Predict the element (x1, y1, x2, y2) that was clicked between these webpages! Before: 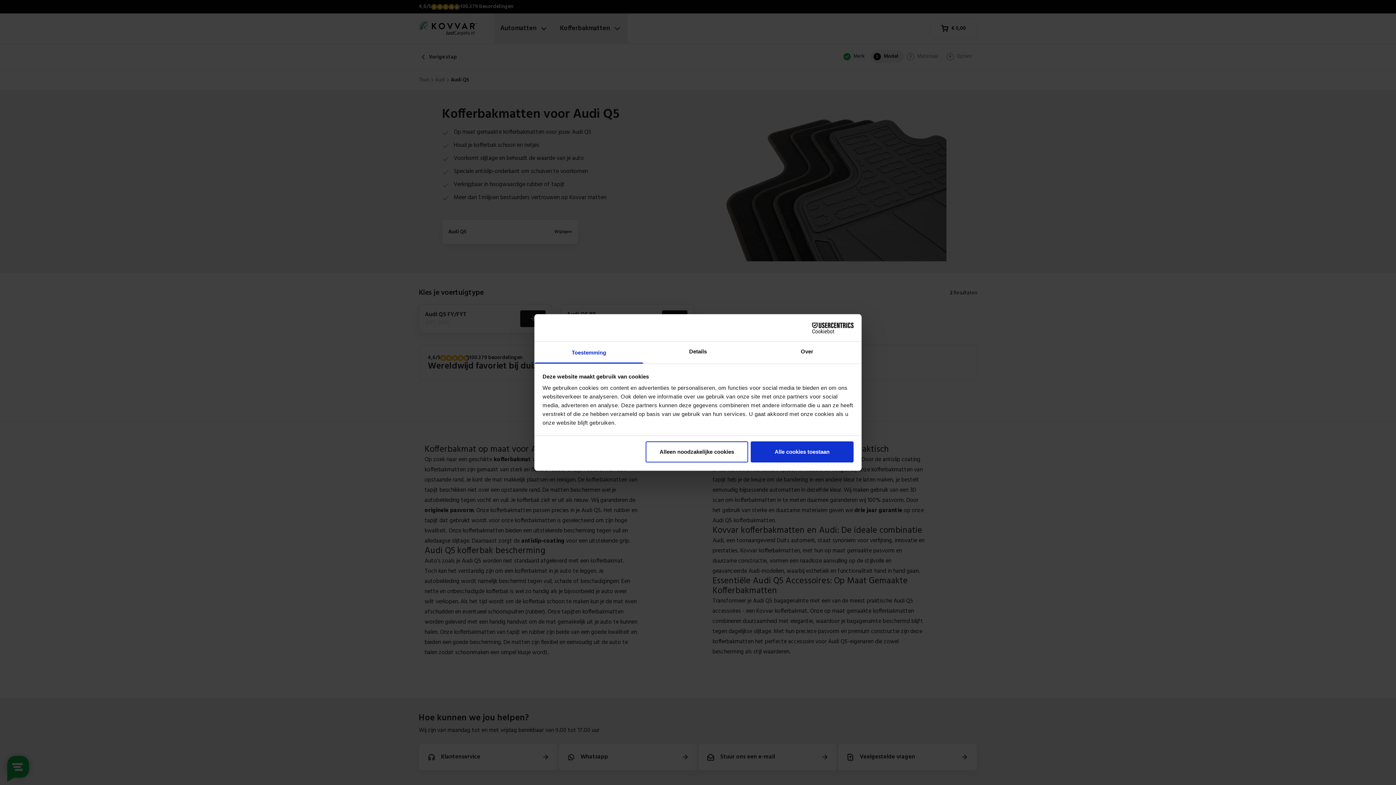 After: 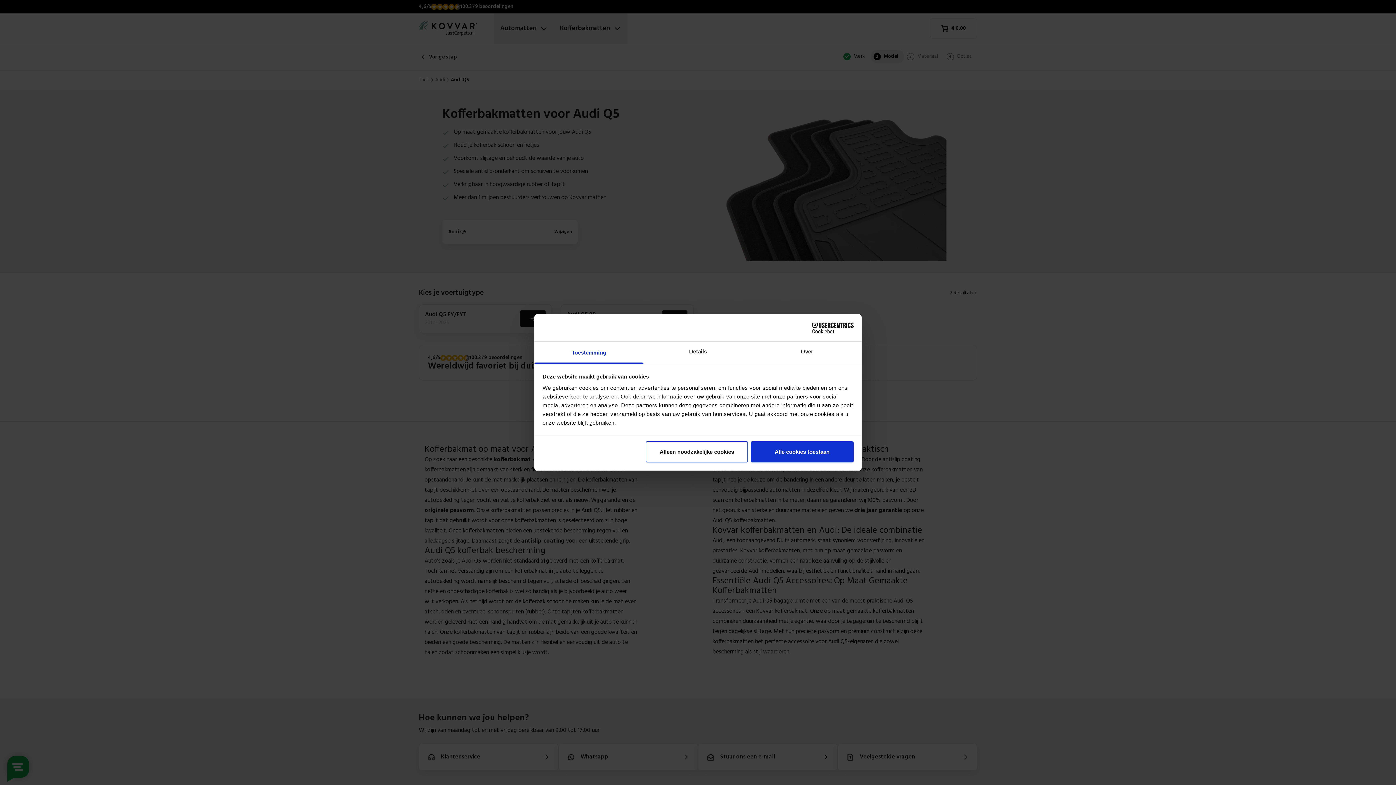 Action: bbox: (790, 322, 853, 333) label: Cookiebot - opens in a new window